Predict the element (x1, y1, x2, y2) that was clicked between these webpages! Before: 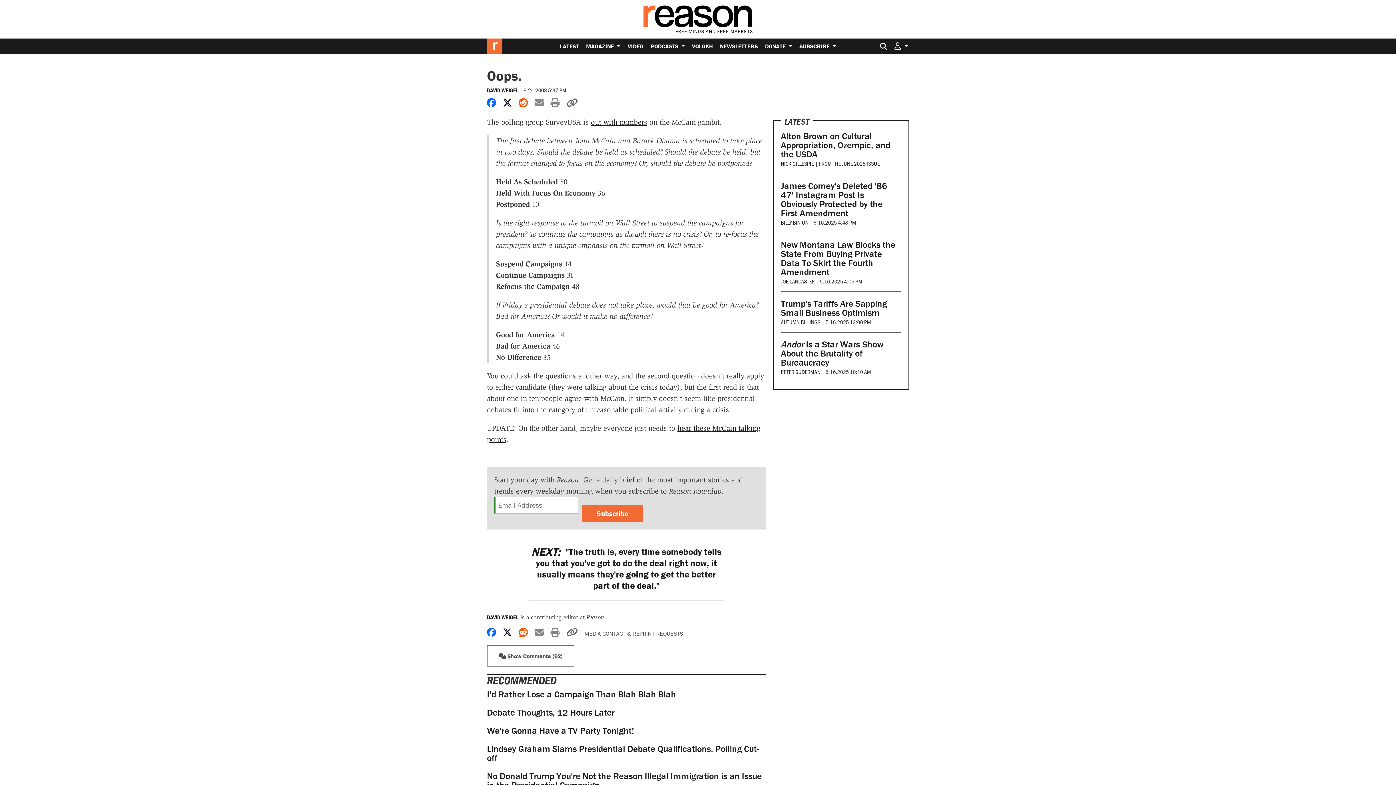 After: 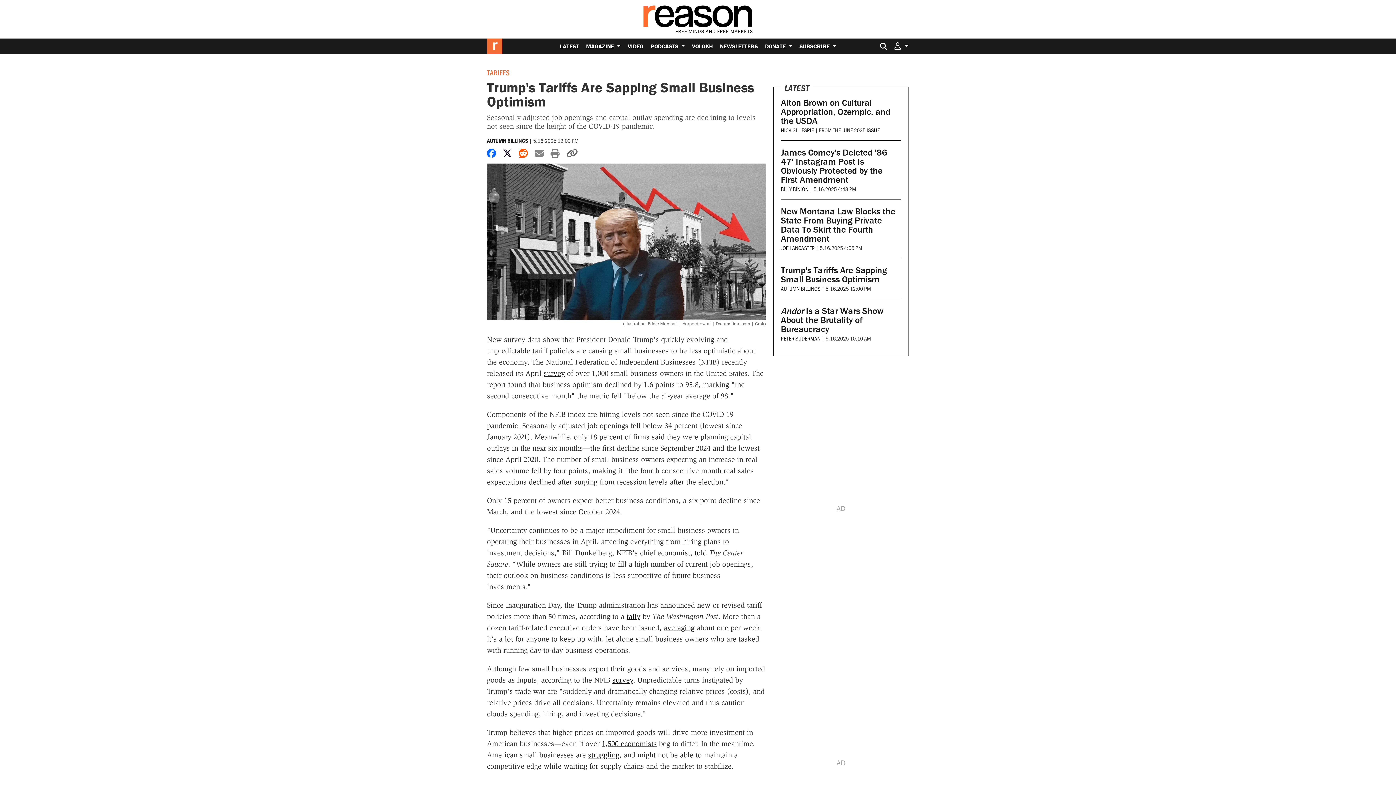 Action: bbox: (781, 298, 887, 318) label: Trump's Tariffs Are Sapping Small Business Optimism